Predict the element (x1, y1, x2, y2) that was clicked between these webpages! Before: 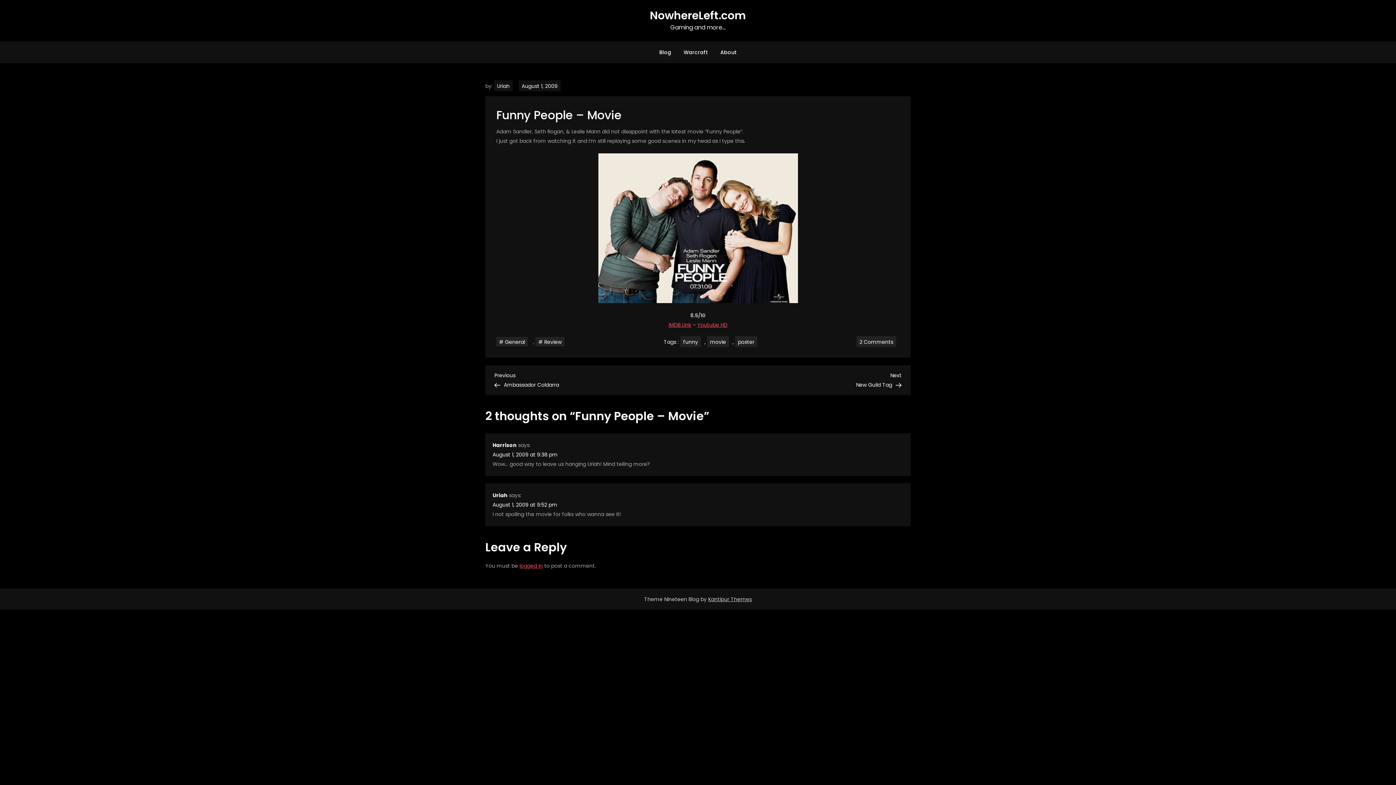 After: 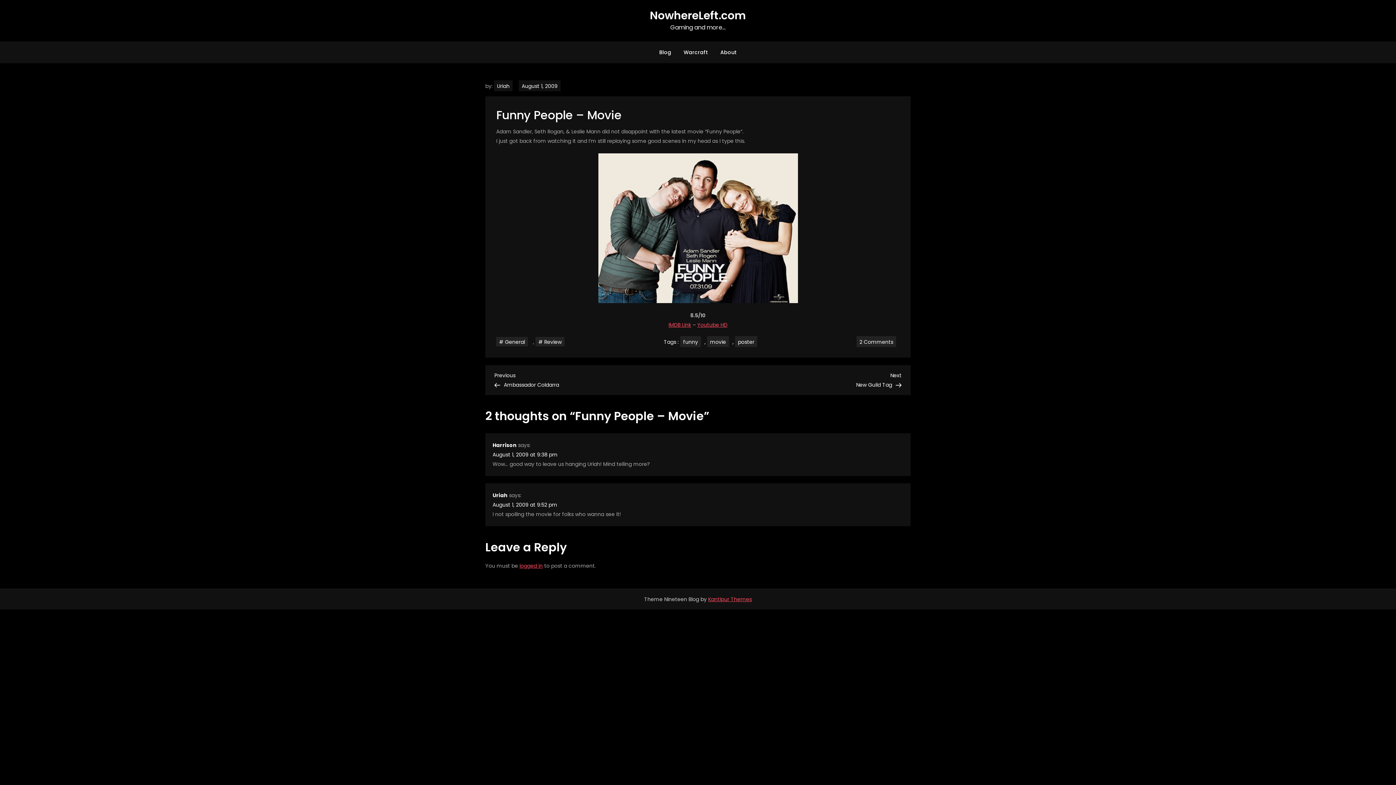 Action: bbox: (708, 596, 752, 603) label: Kantipur Themes